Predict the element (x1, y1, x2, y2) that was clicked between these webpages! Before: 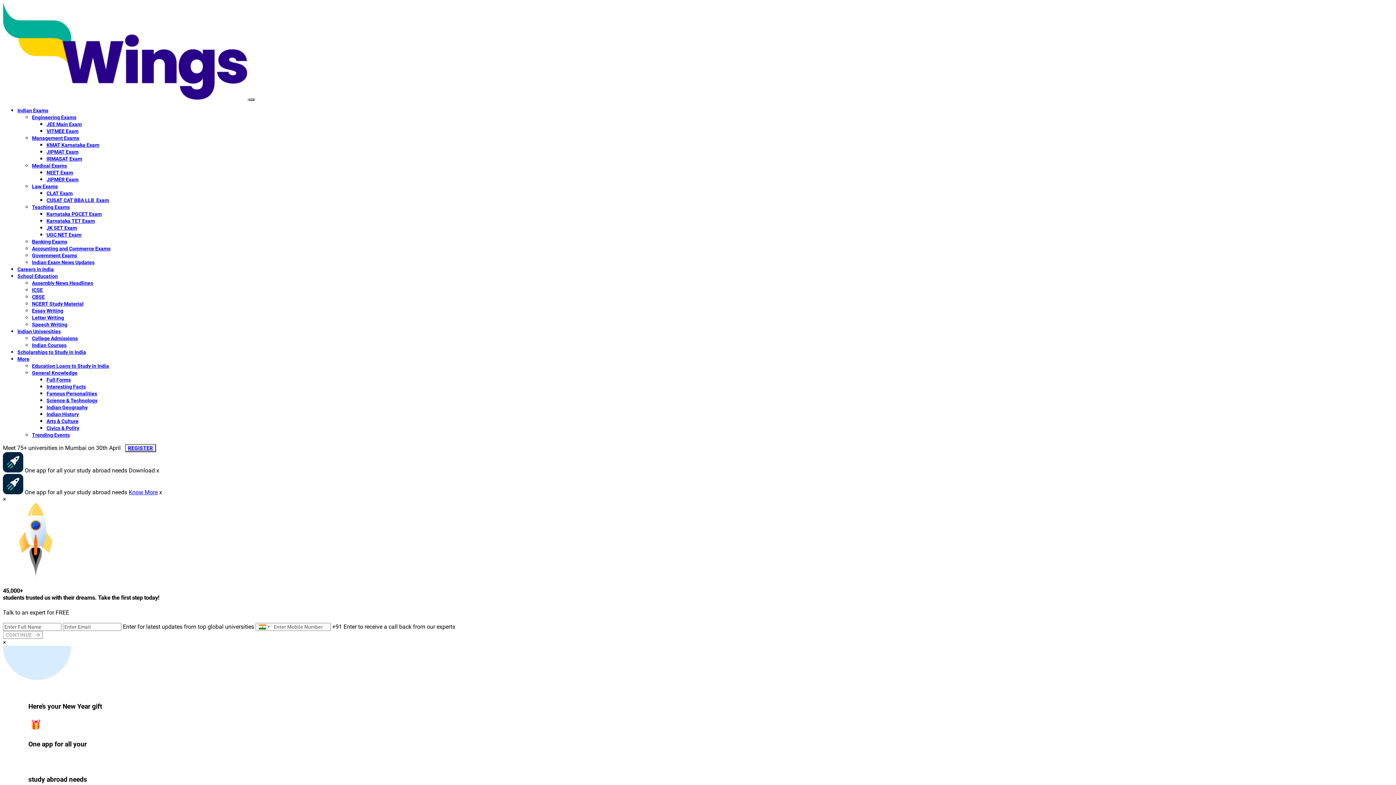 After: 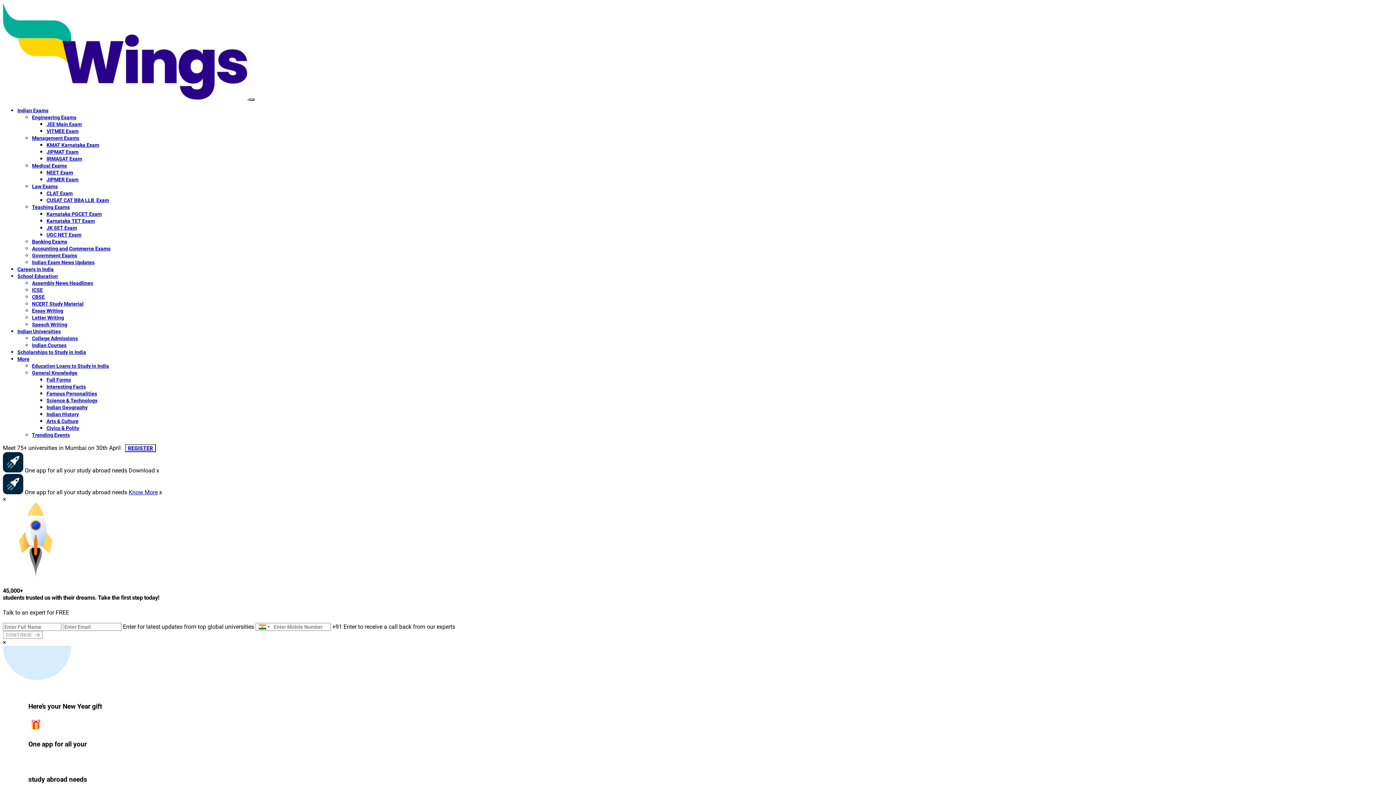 Action: bbox: (46, 190, 72, 196) label: CLAT Exam